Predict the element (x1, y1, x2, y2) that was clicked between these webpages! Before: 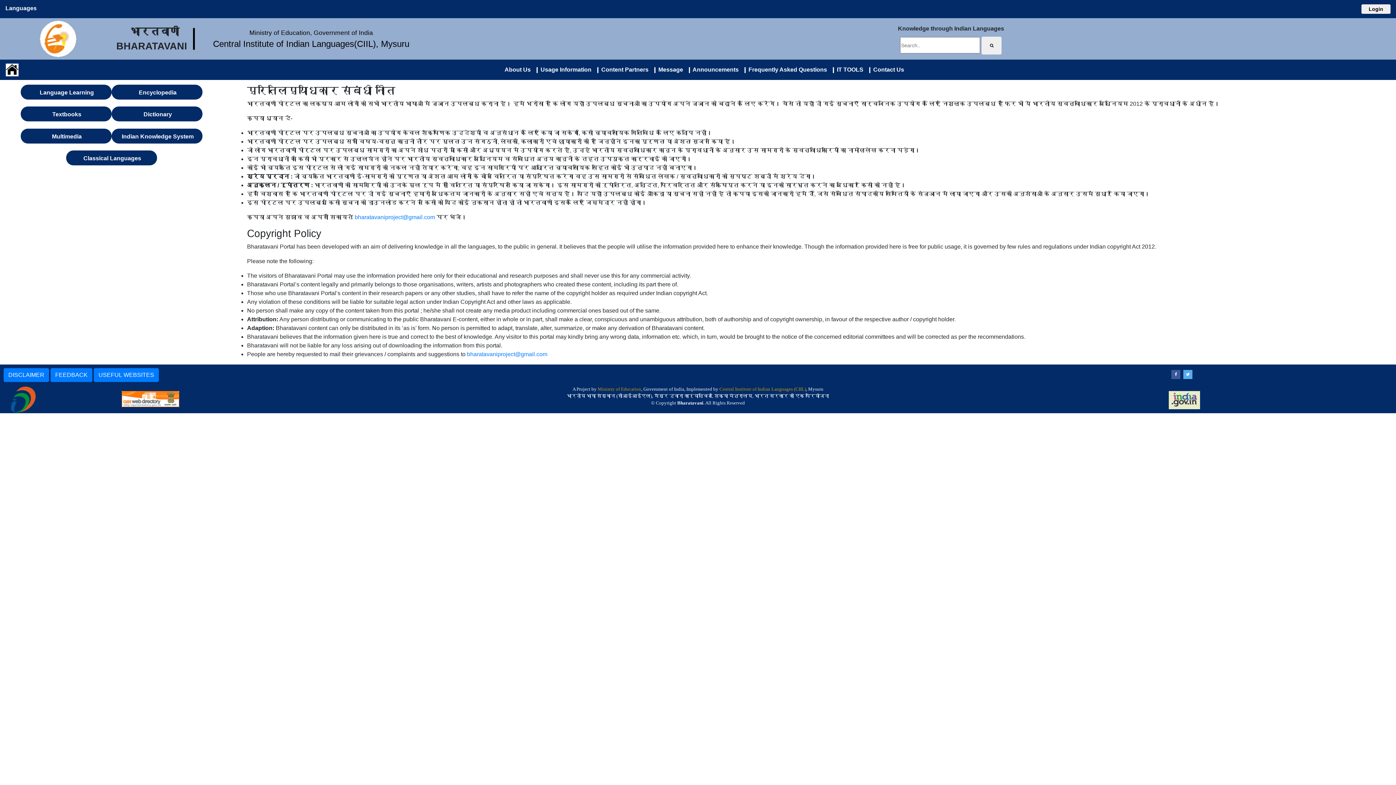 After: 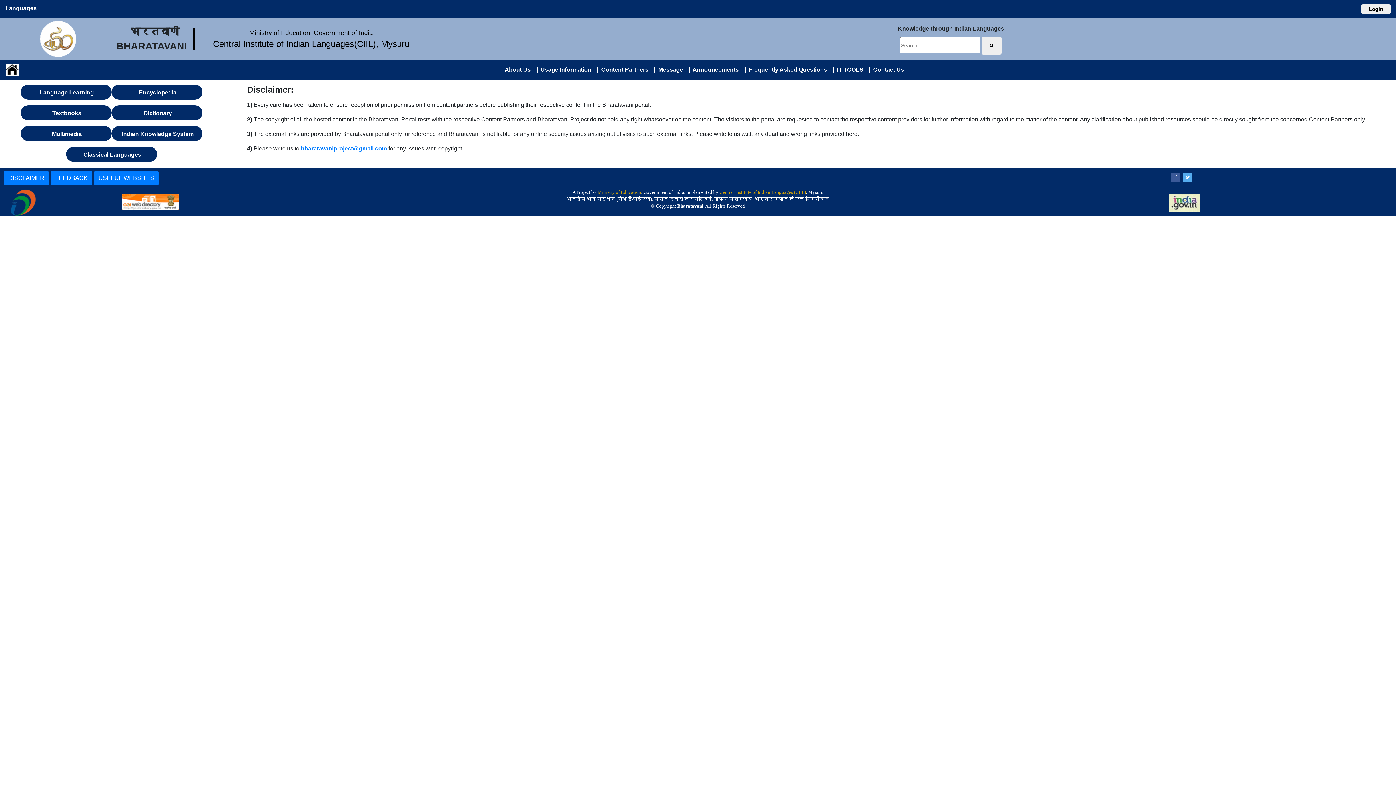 Action: label: DISCLAIMER bbox: (3, 368, 49, 382)